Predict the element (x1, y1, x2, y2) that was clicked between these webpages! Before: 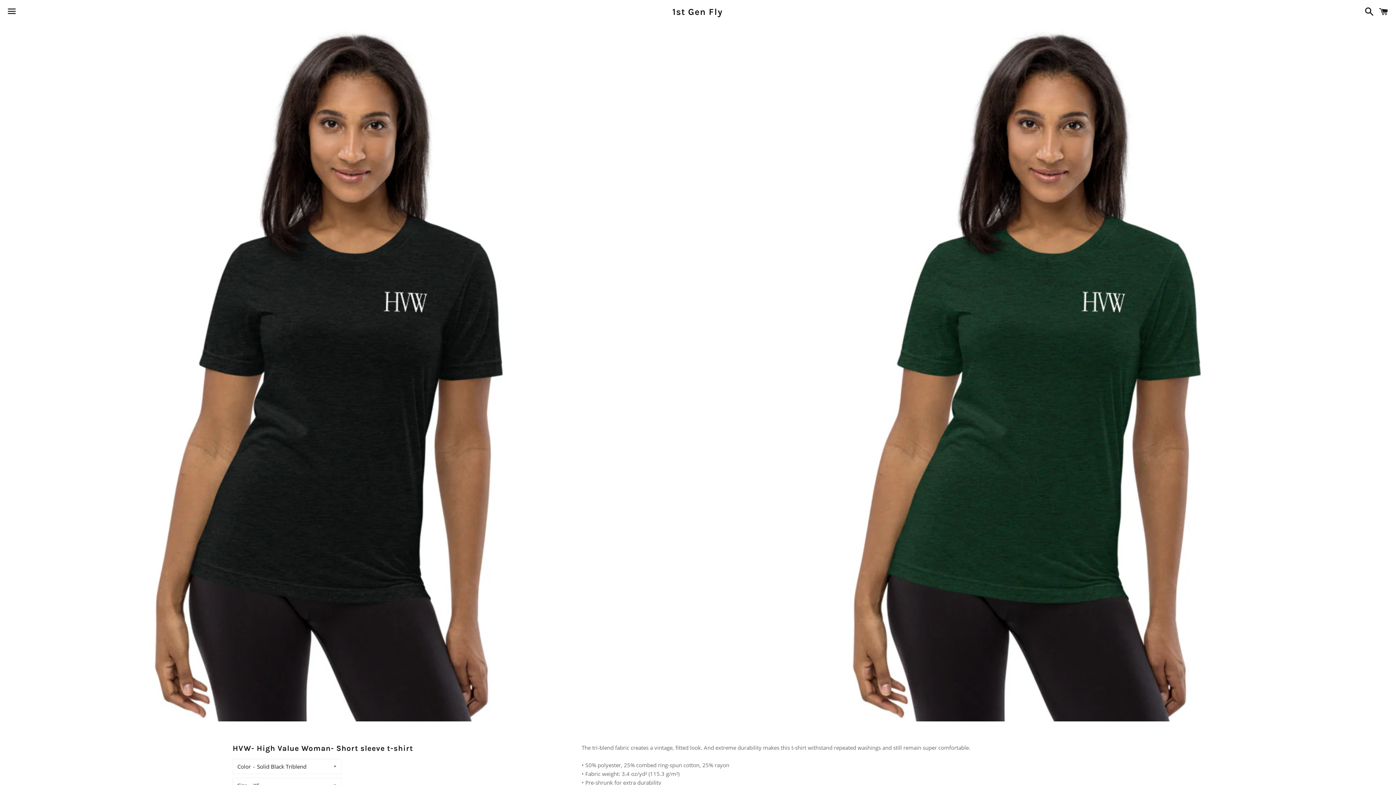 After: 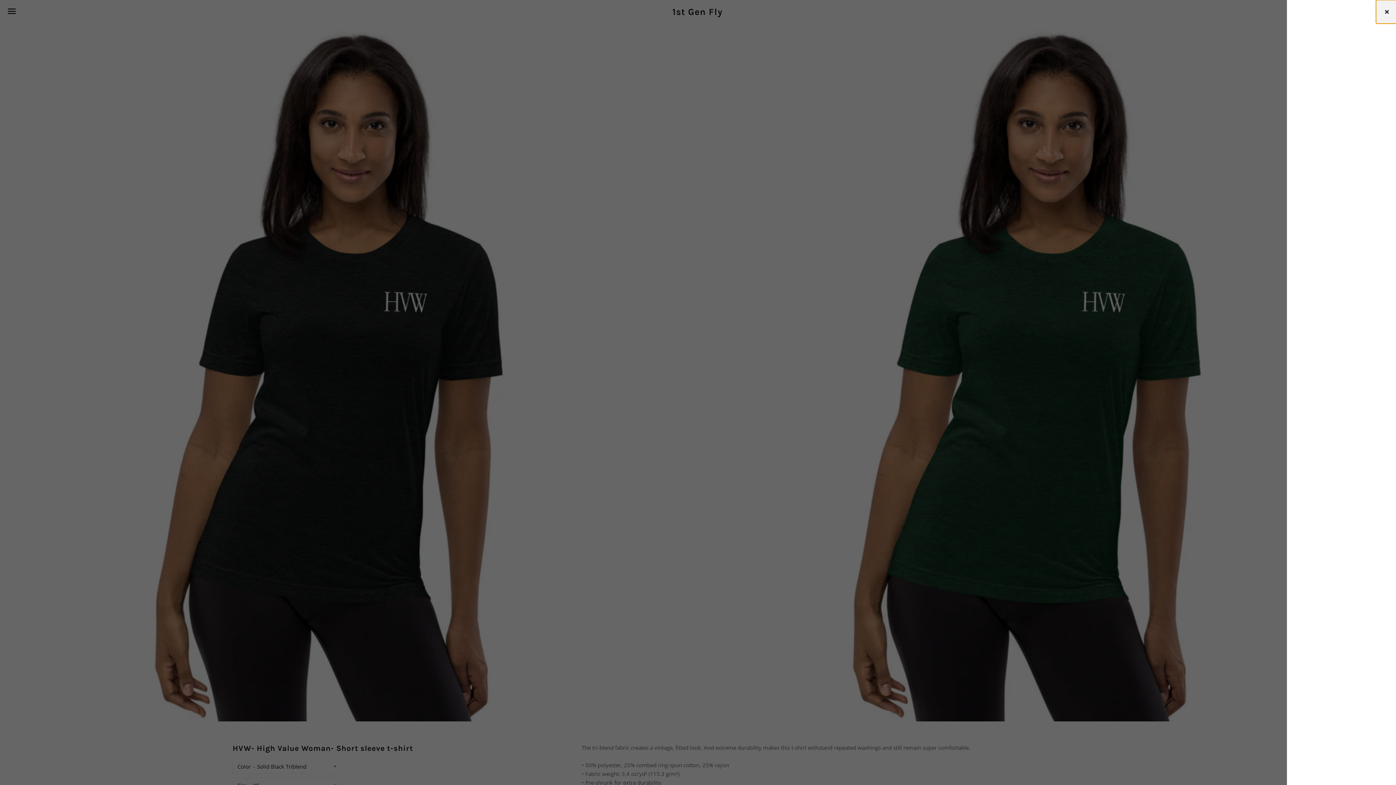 Action: label: Cart bbox: (1375, 0, 1392, 22)